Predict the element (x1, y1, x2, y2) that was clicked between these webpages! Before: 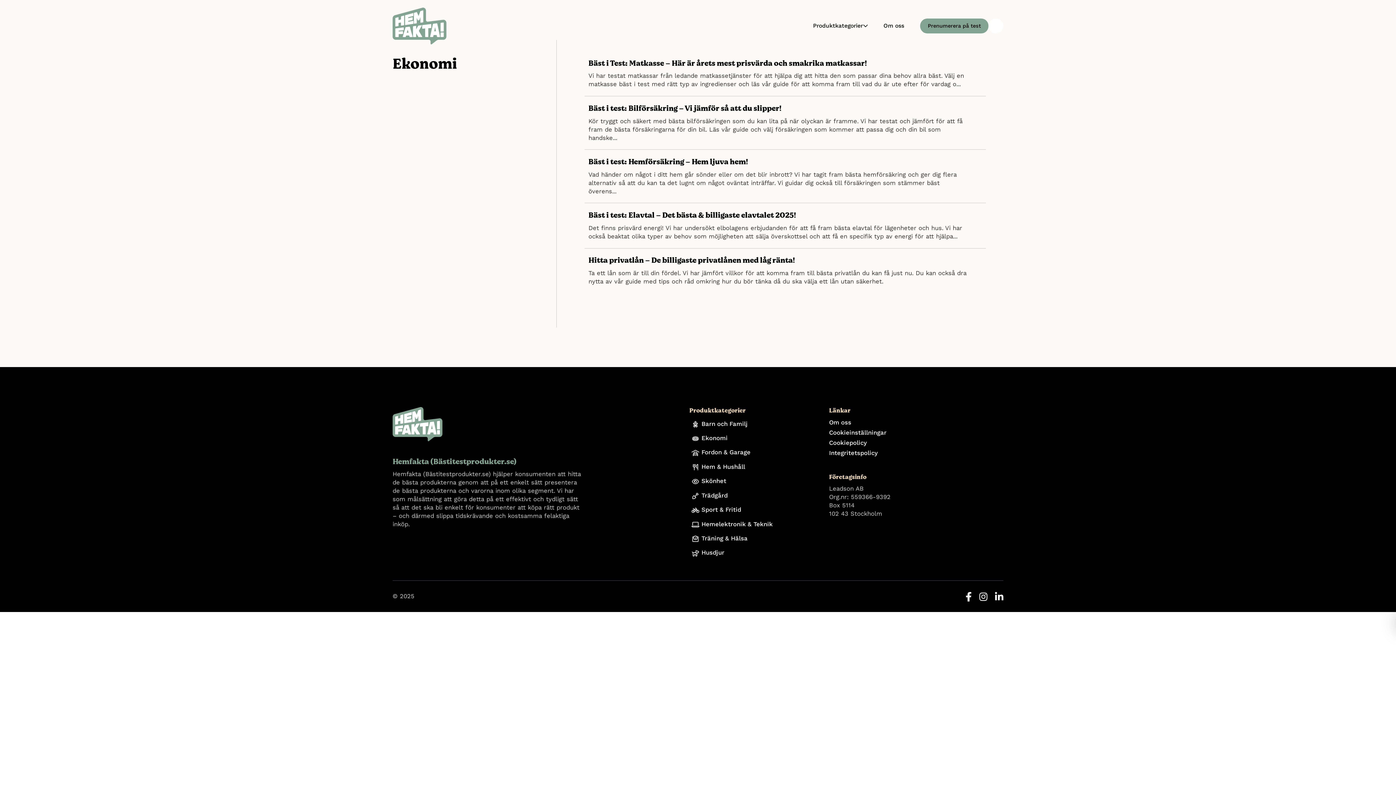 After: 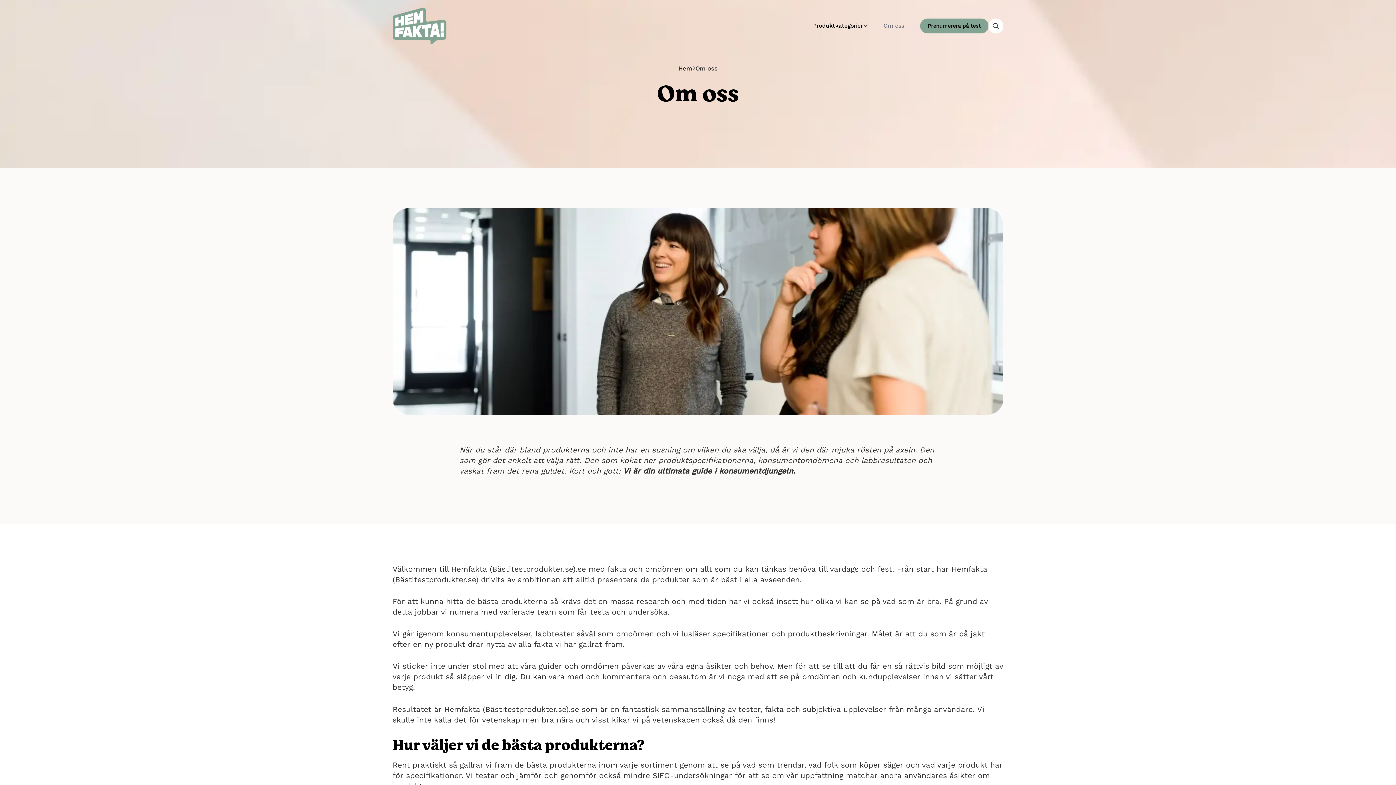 Action: bbox: (876, 16, 912, 34) label: Om oss